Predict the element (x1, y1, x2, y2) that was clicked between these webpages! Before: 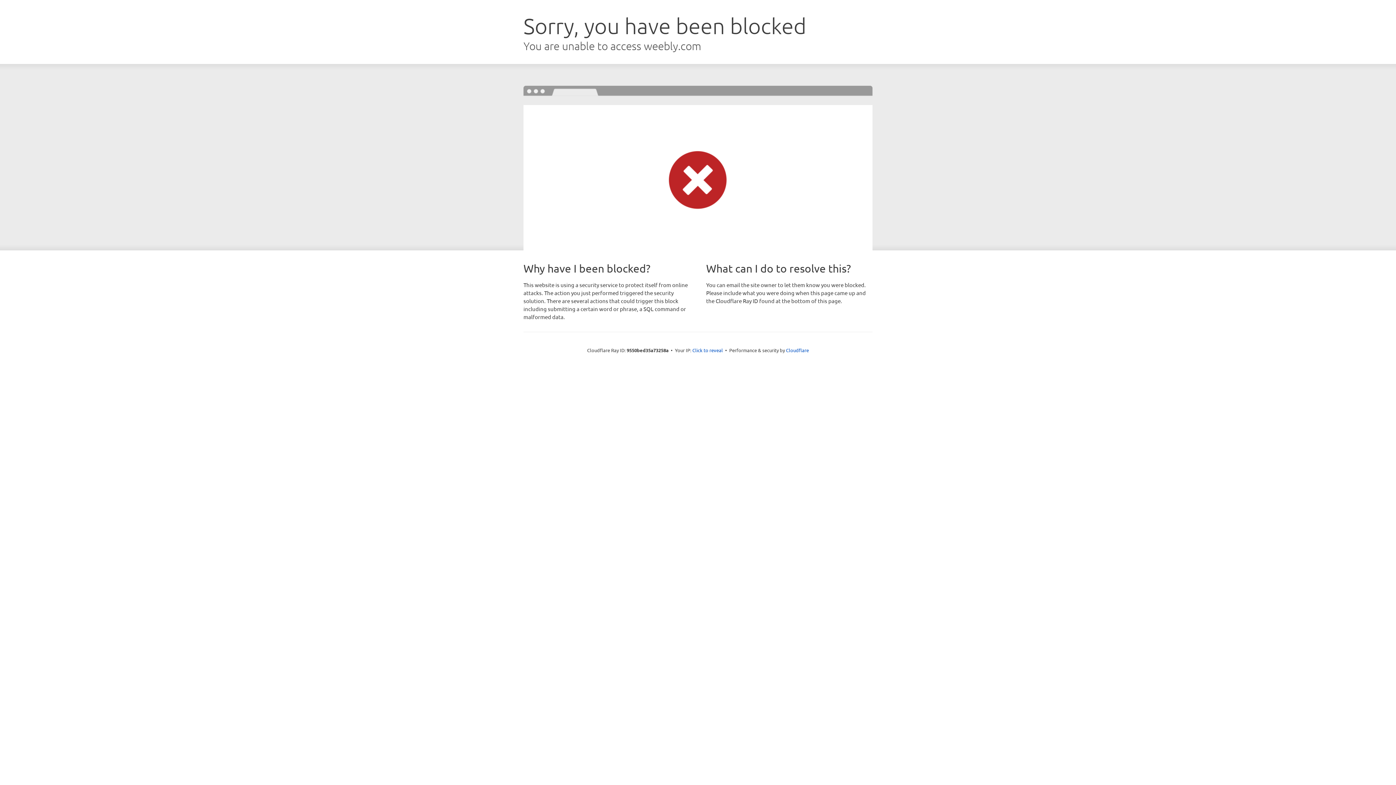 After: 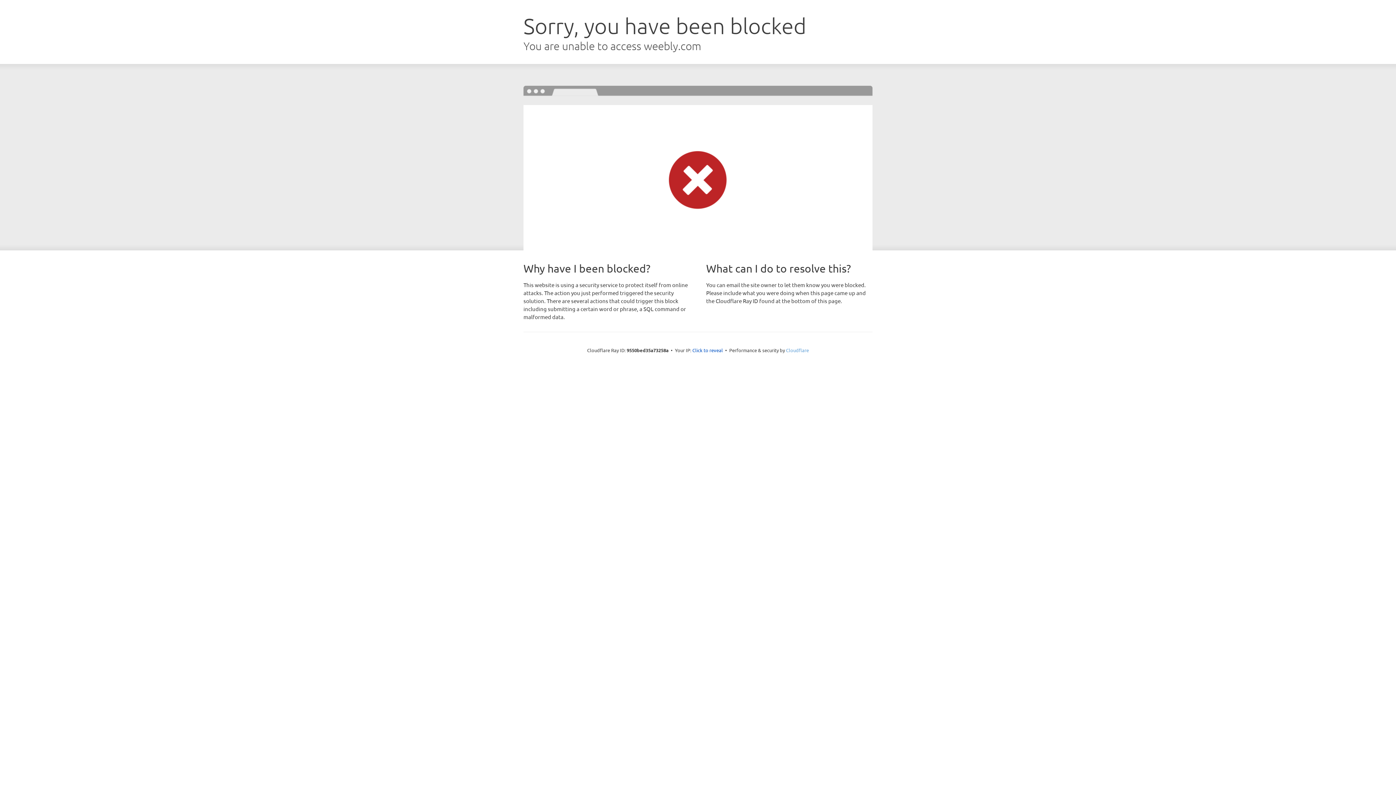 Action: bbox: (786, 347, 809, 353) label: Cloudflare